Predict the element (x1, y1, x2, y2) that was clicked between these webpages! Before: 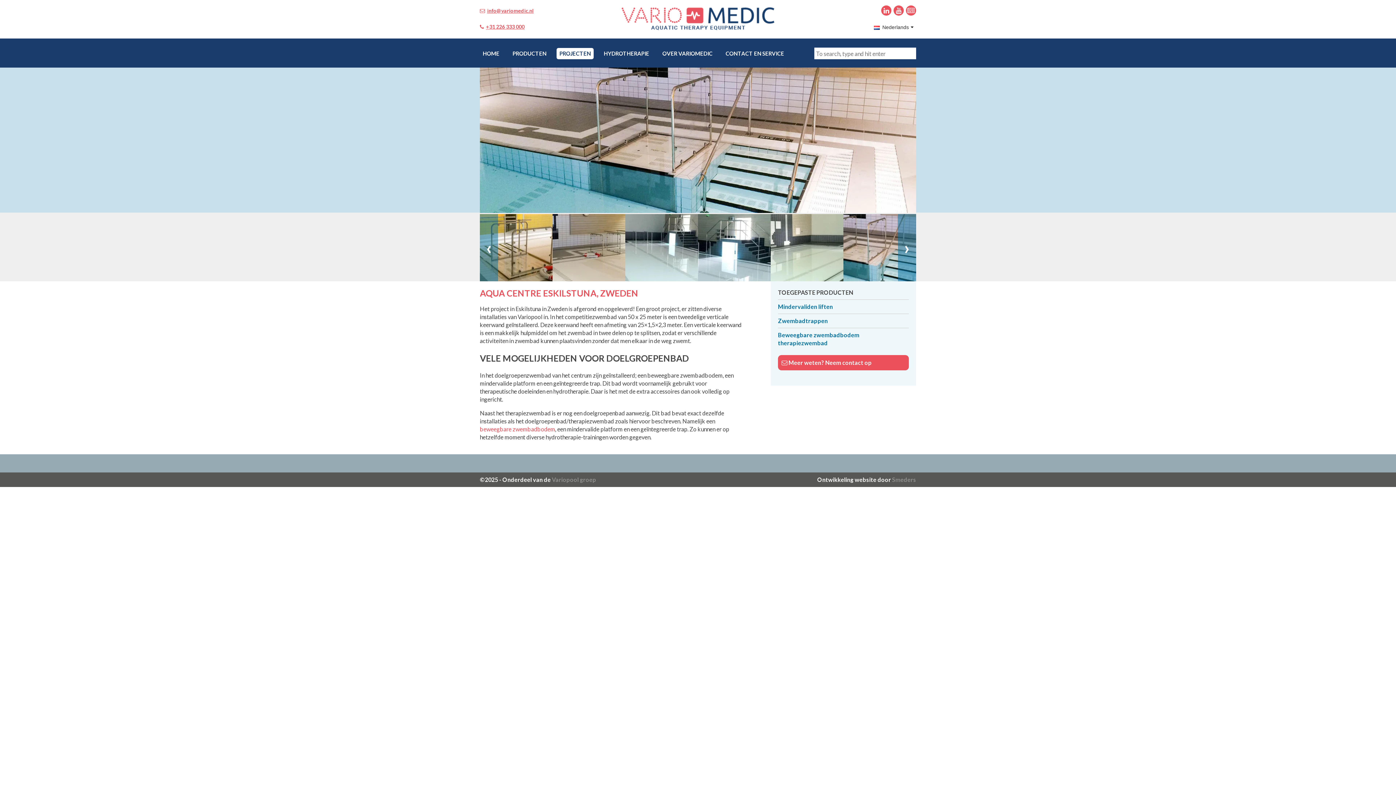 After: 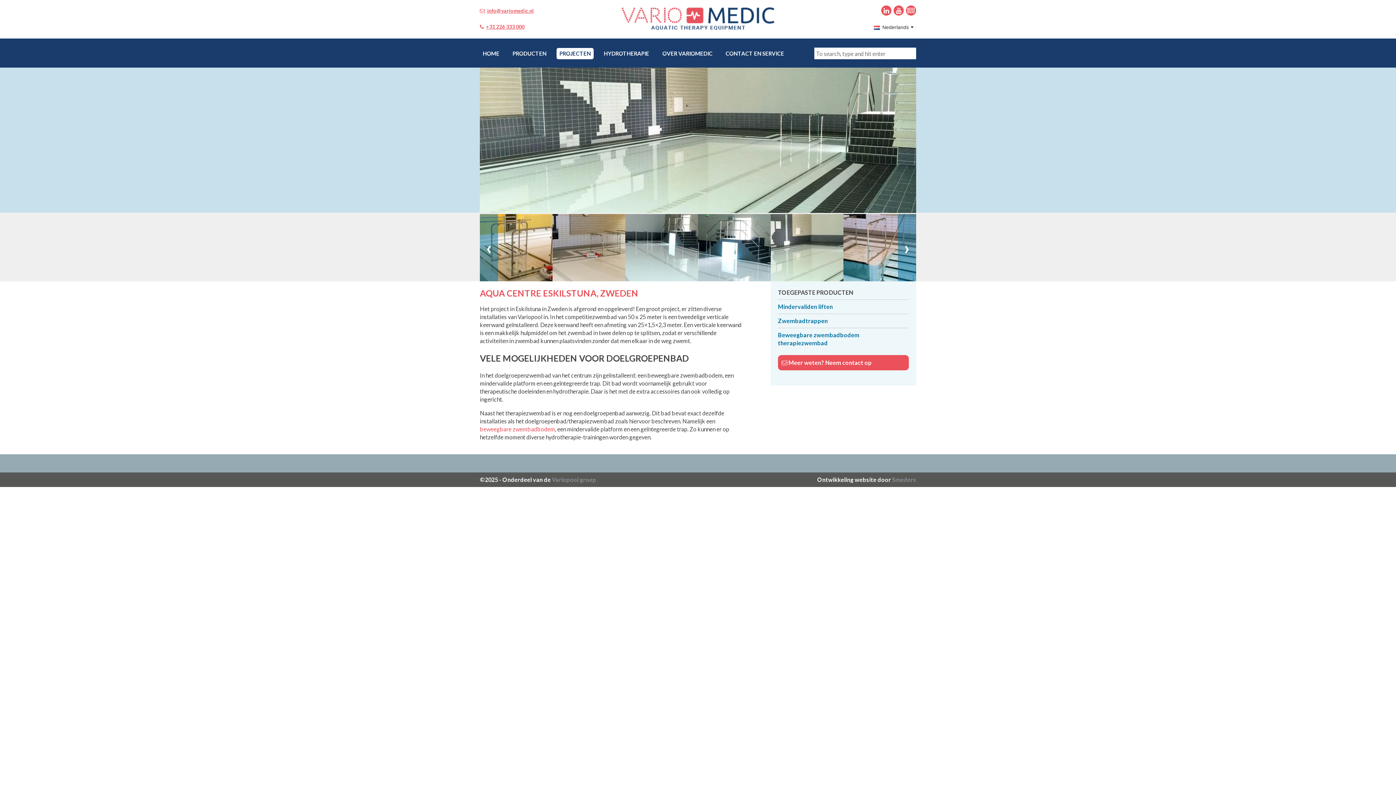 Action: bbox: (770, 213, 843, 281)